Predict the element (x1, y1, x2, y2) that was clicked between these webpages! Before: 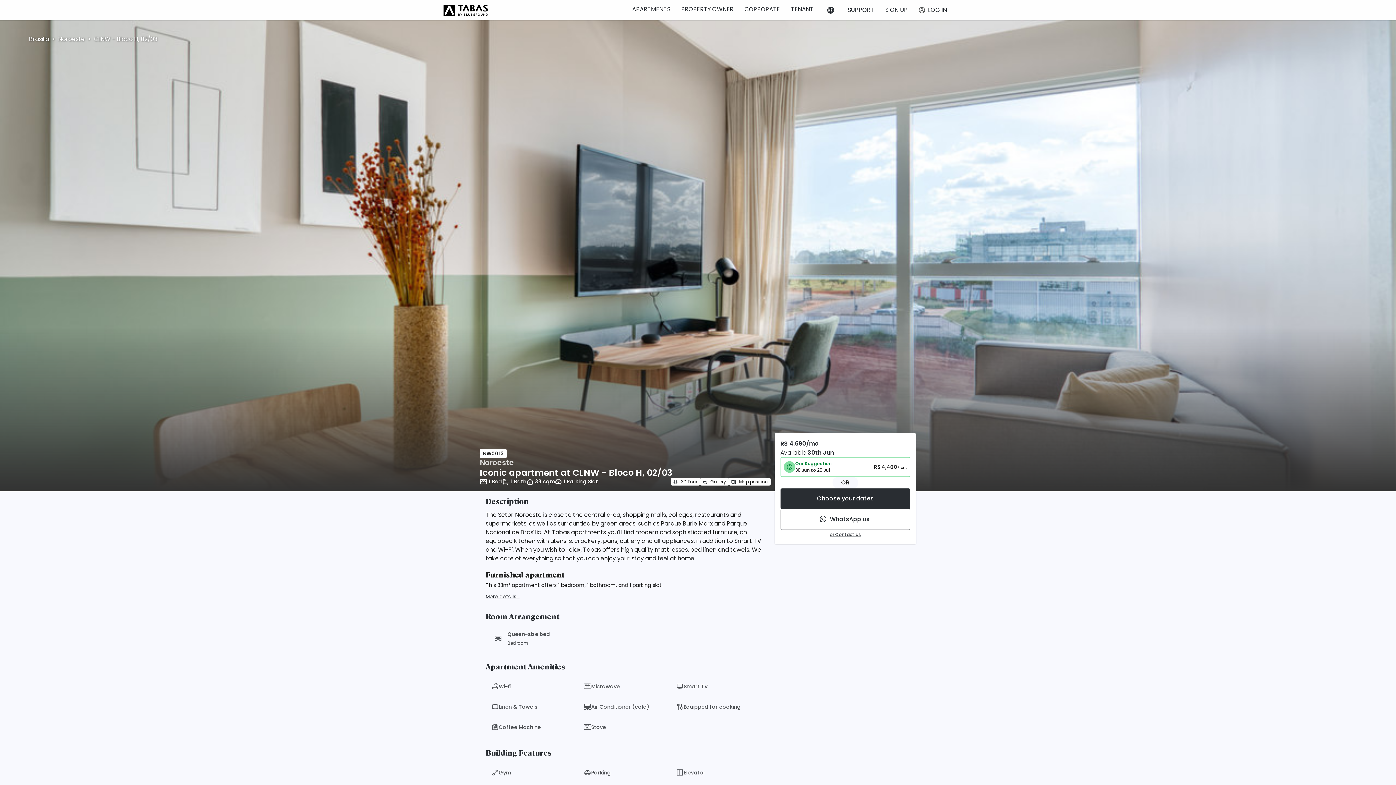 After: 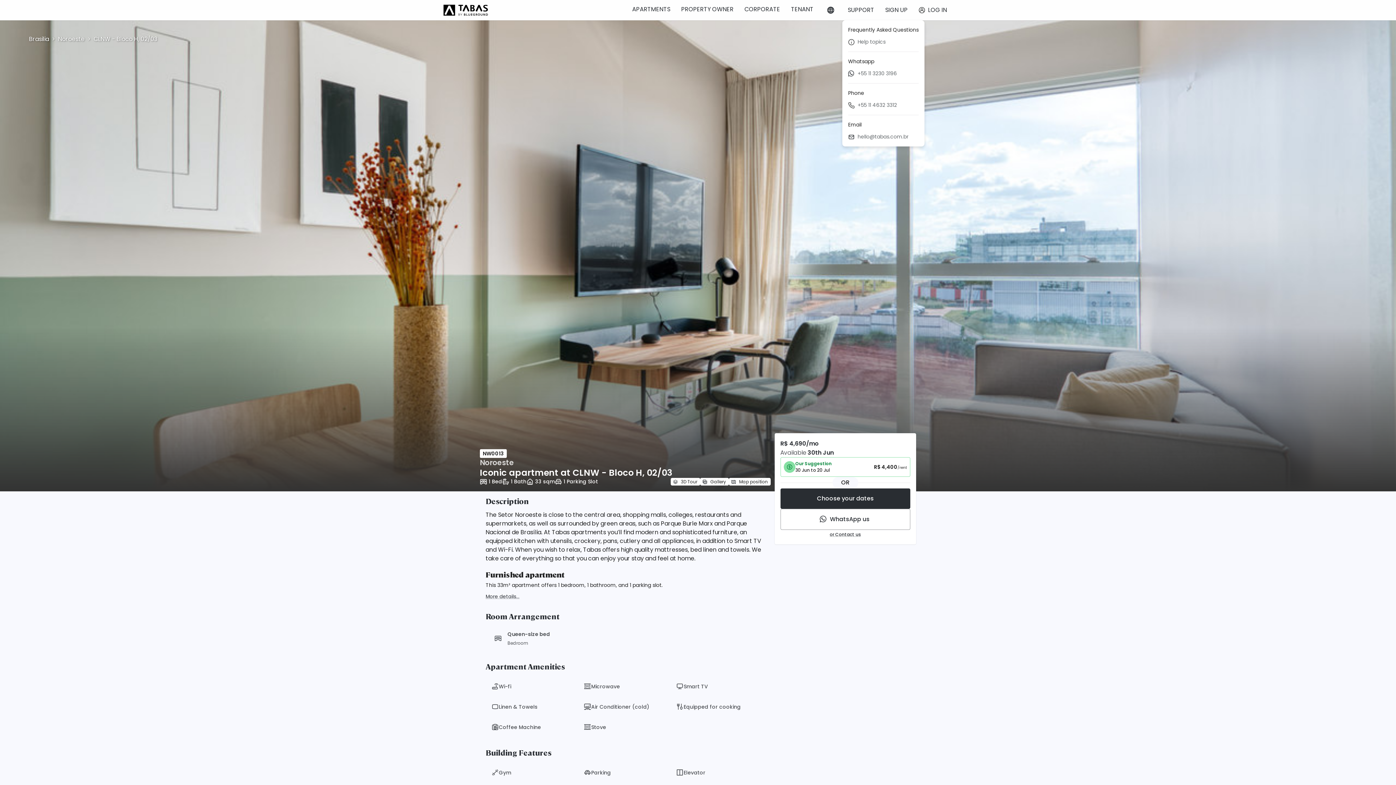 Action: label: SUPPORT bbox: (842, 5, 880, 14)